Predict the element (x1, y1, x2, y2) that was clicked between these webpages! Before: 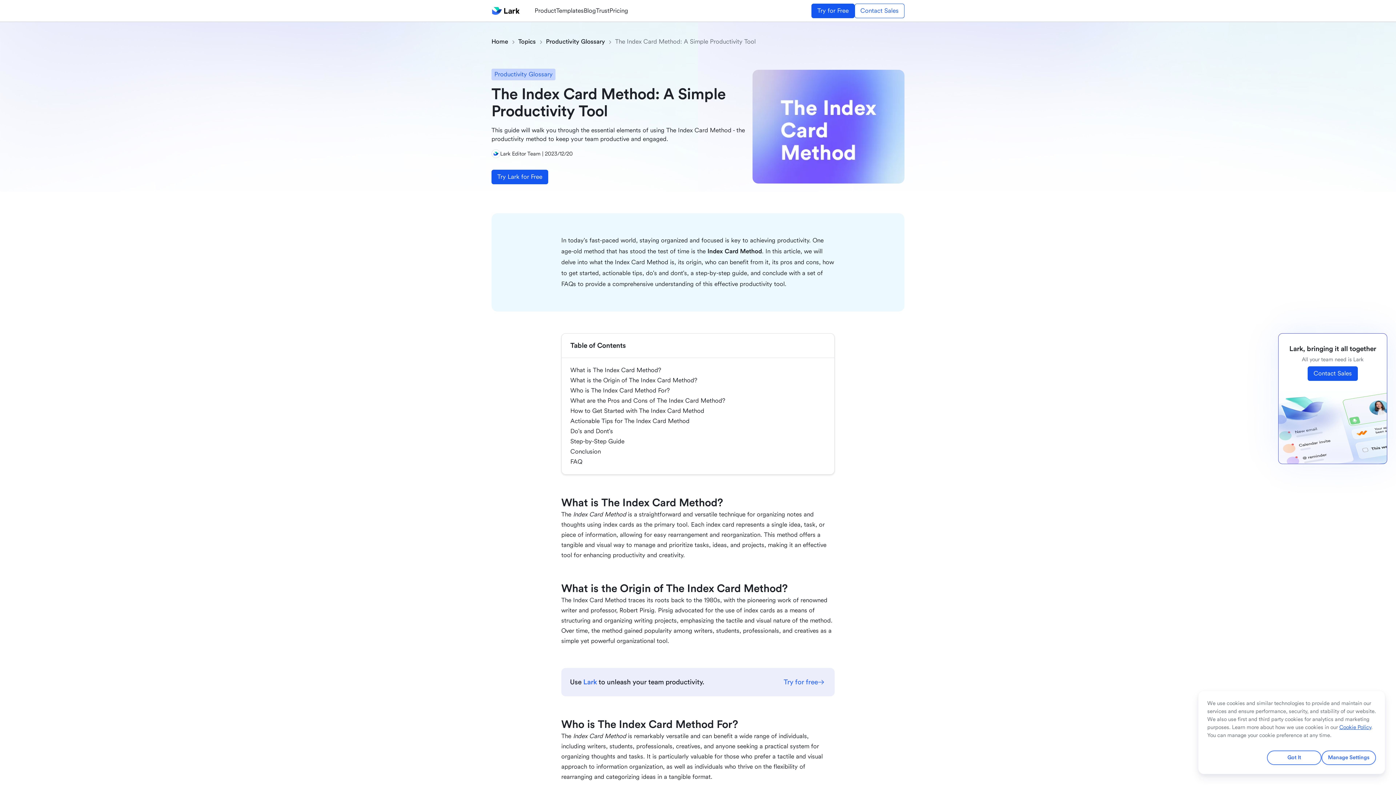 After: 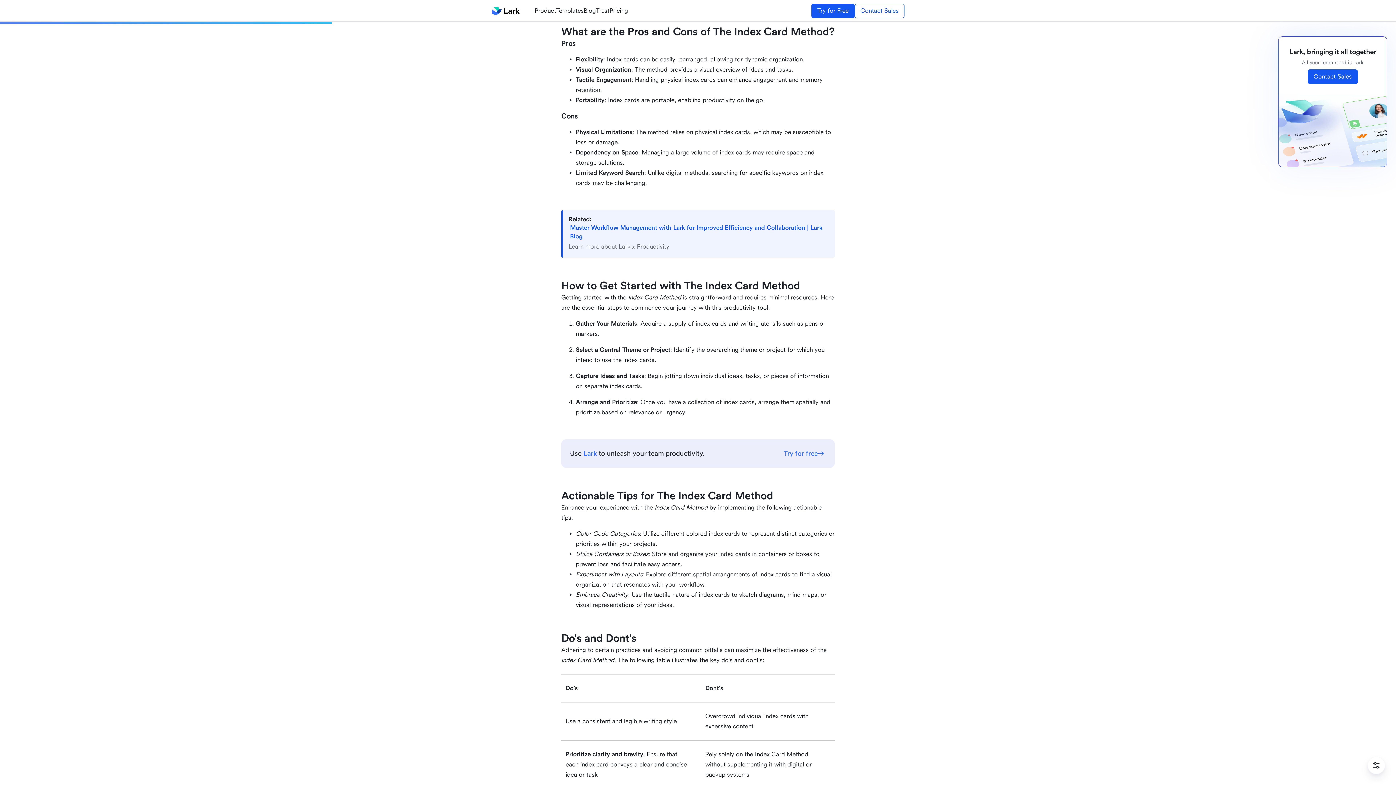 Action: label: What are the Pros and Cons of The Index Card Method? bbox: (570, 396, 825, 406)